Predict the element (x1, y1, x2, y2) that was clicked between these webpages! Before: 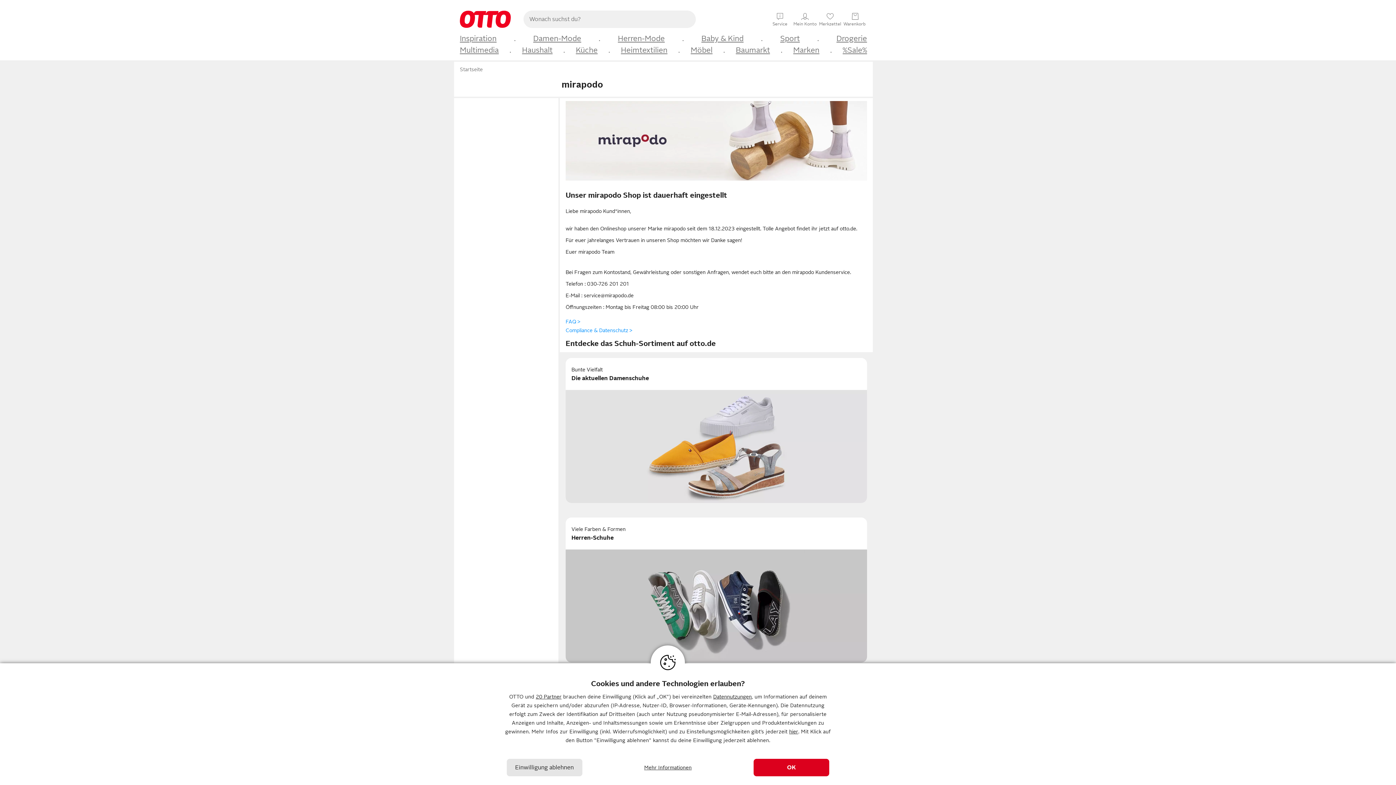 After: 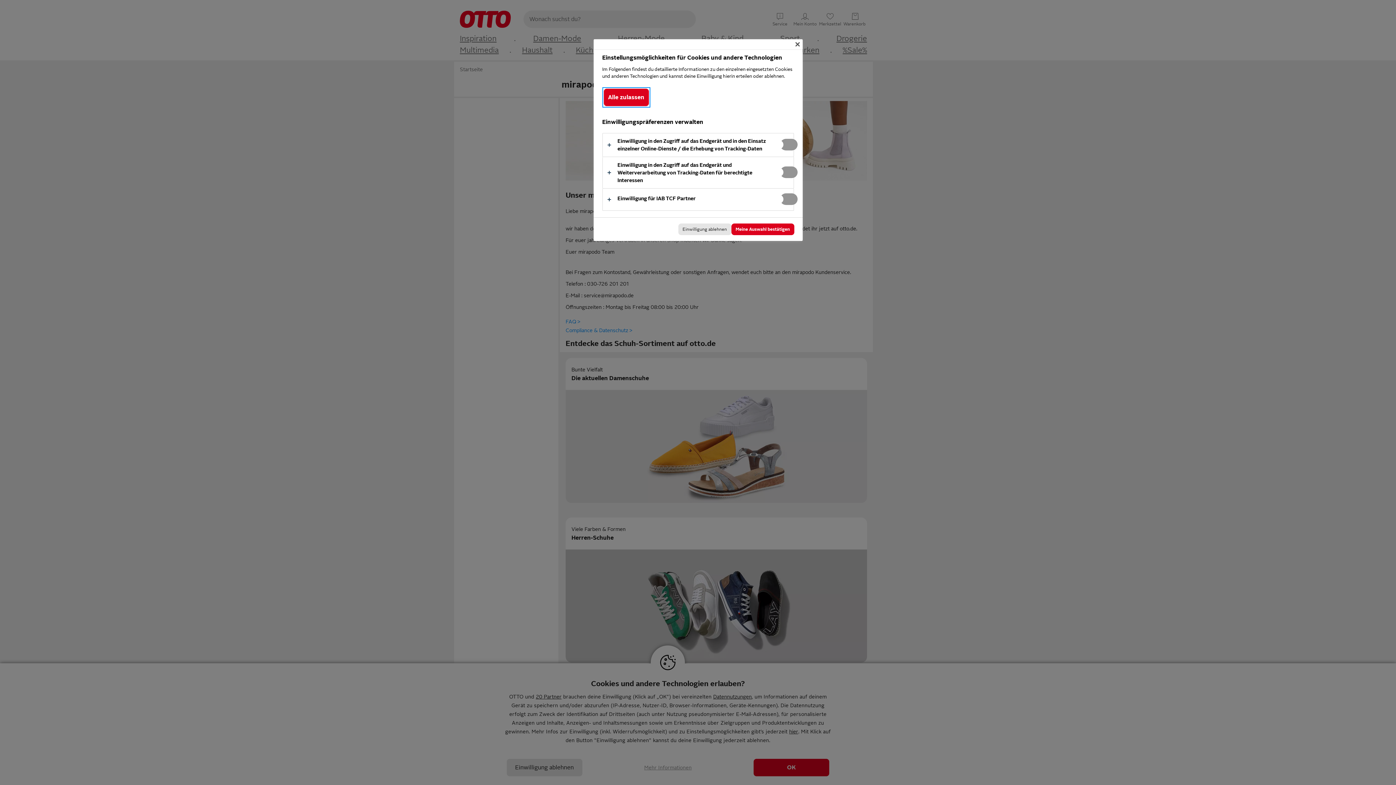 Action: bbox: (644, 759, 691, 776) label: Mehr Informationen